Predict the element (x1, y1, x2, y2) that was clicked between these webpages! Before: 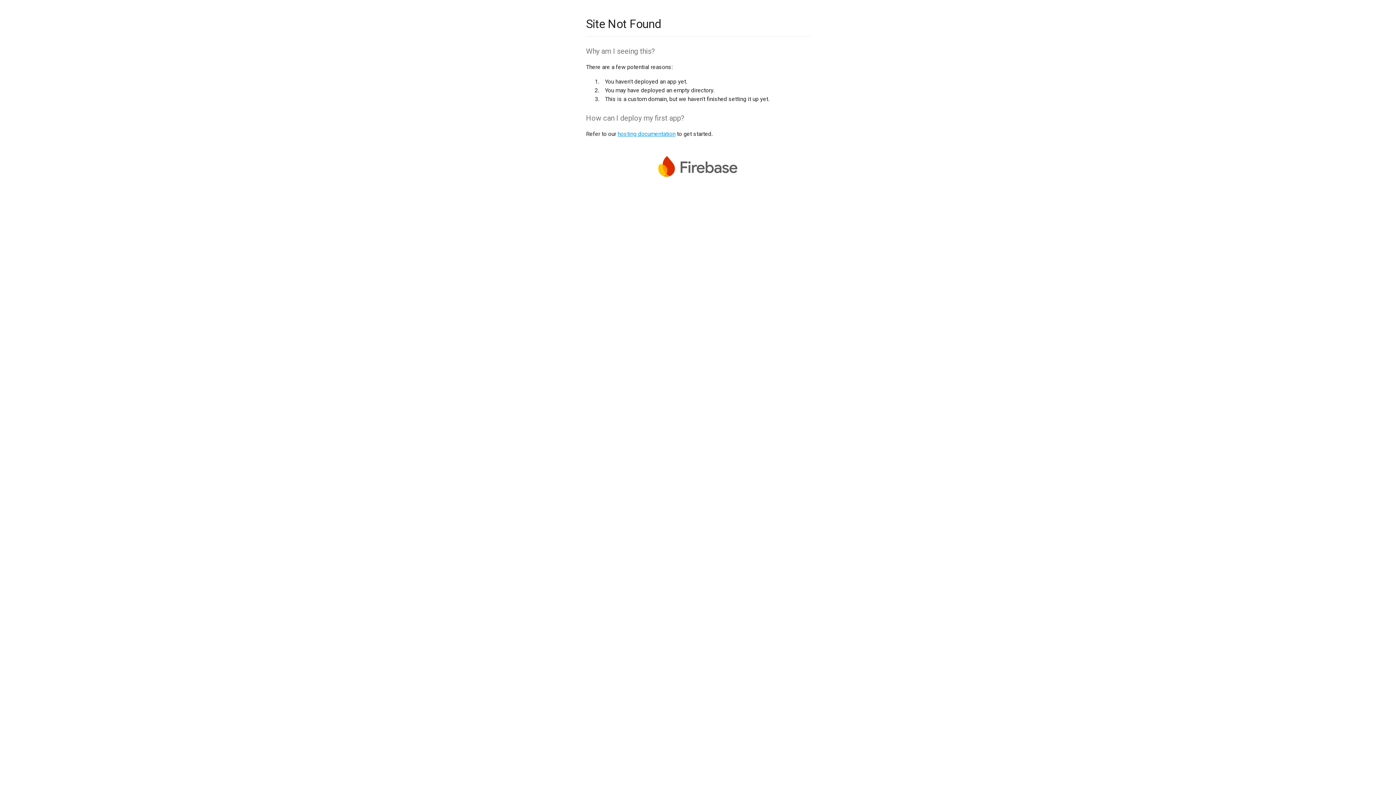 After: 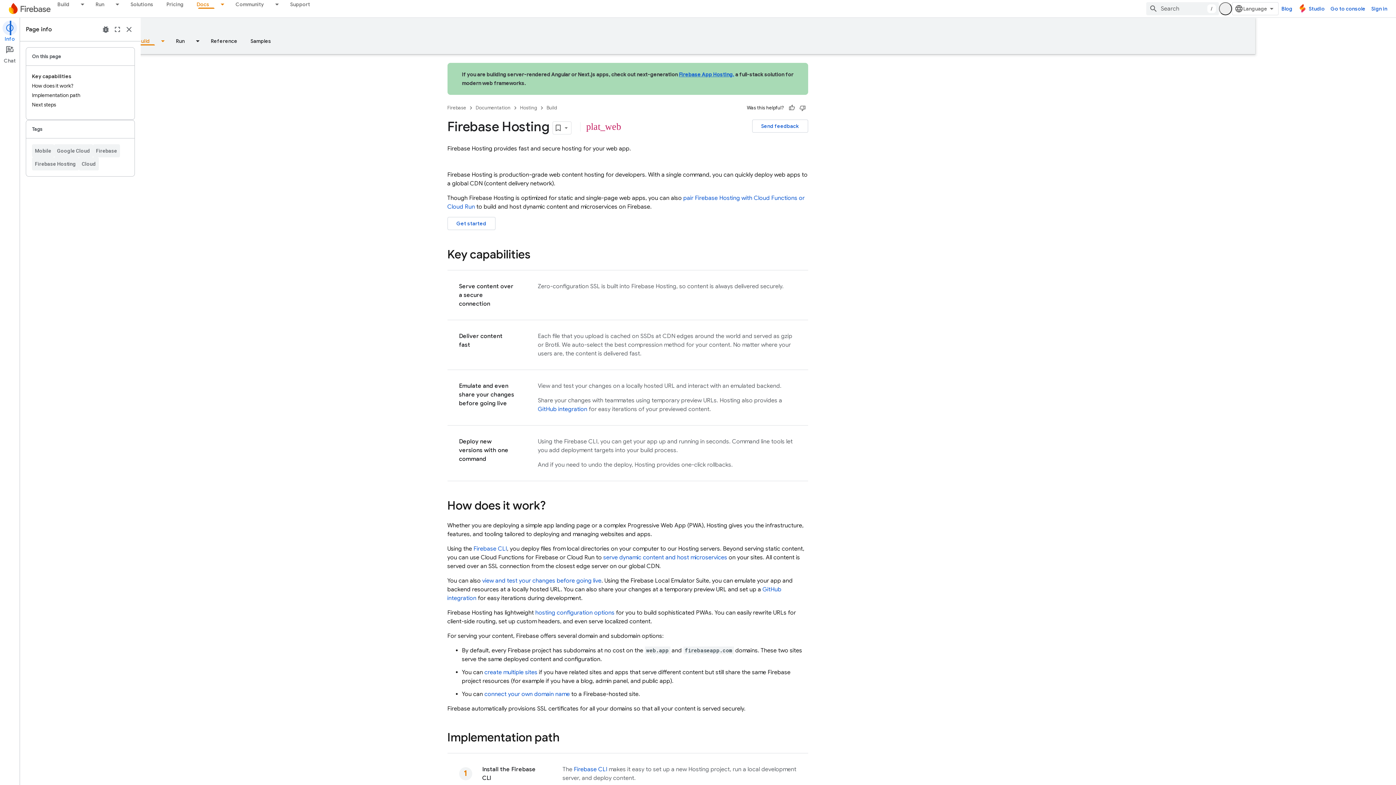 Action: bbox: (617, 130, 675, 137) label: hosting documentation